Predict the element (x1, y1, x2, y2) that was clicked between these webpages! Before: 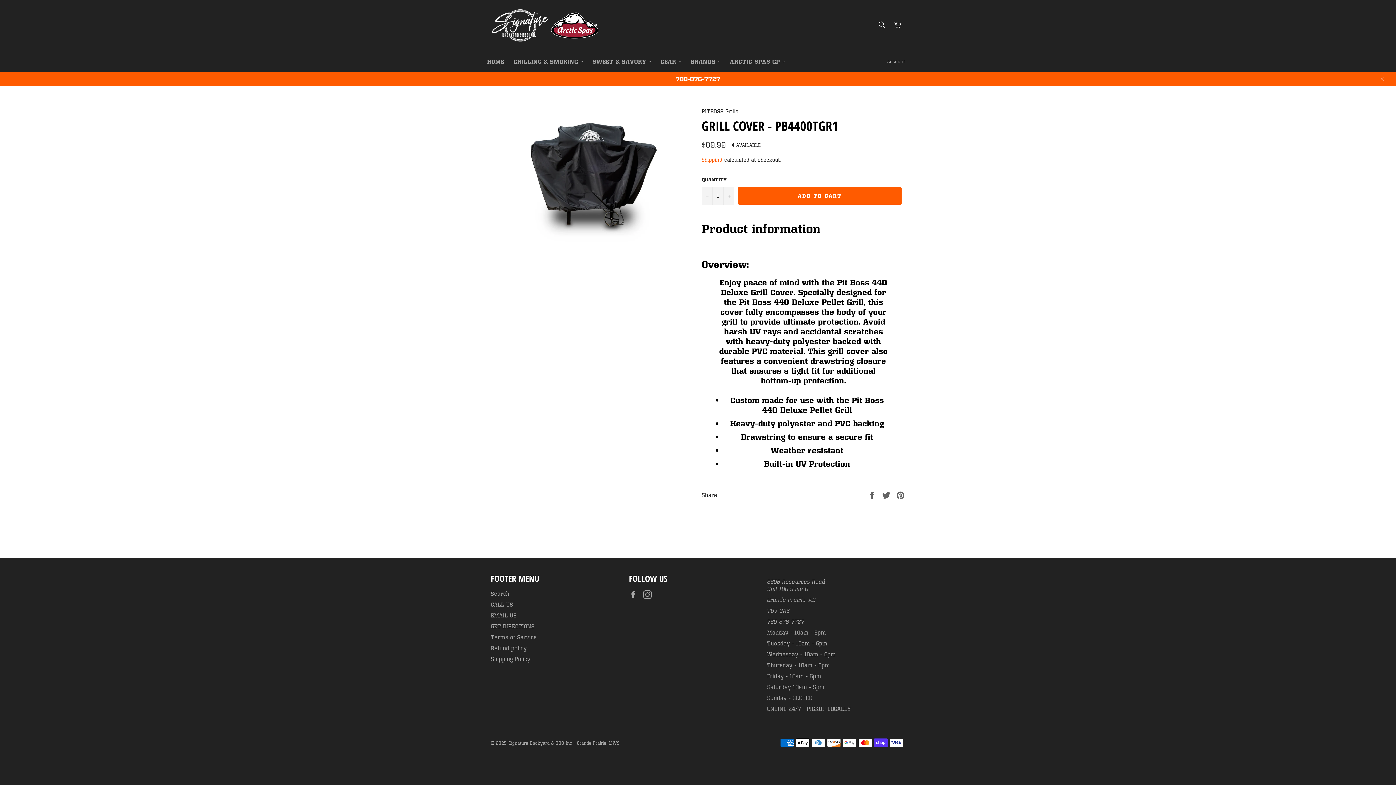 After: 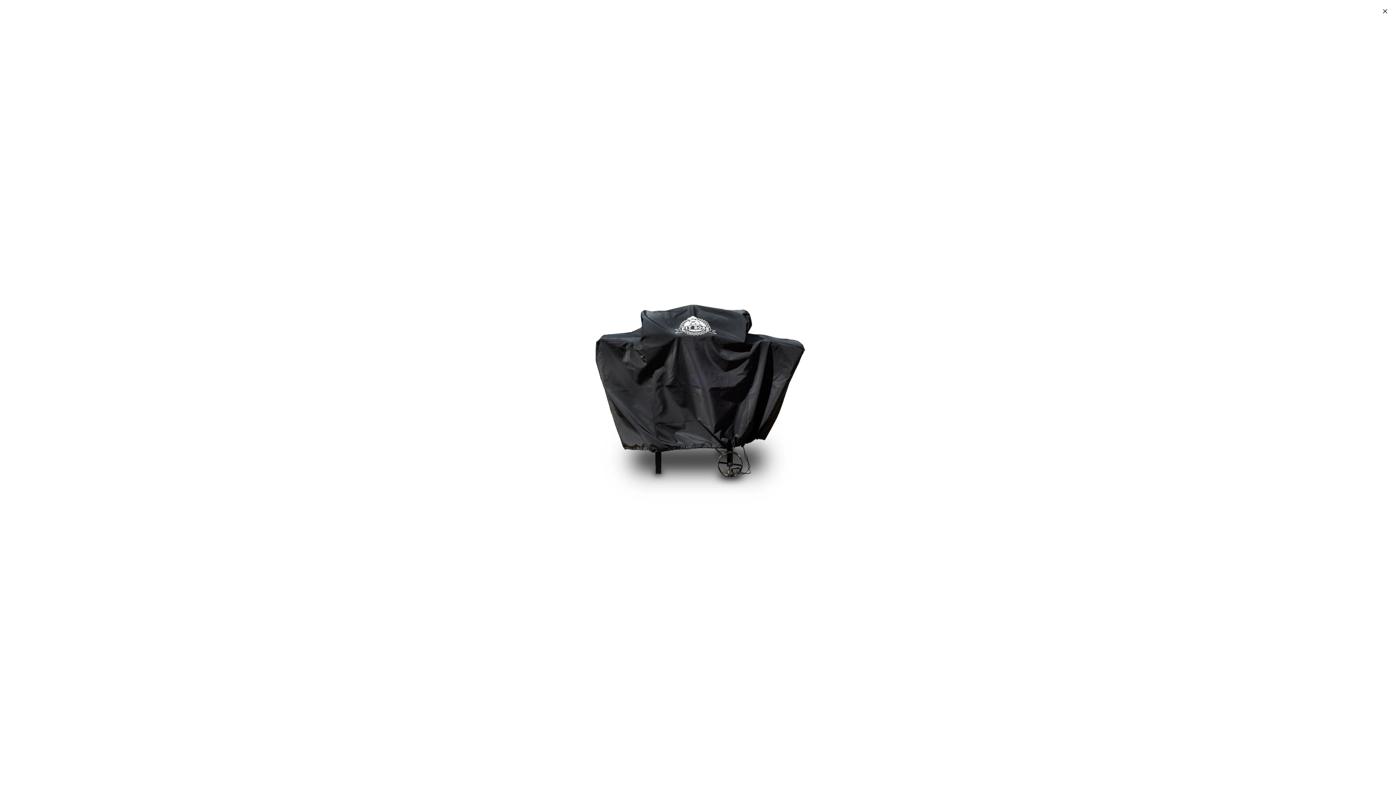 Action: bbox: (505, 108, 680, 243)